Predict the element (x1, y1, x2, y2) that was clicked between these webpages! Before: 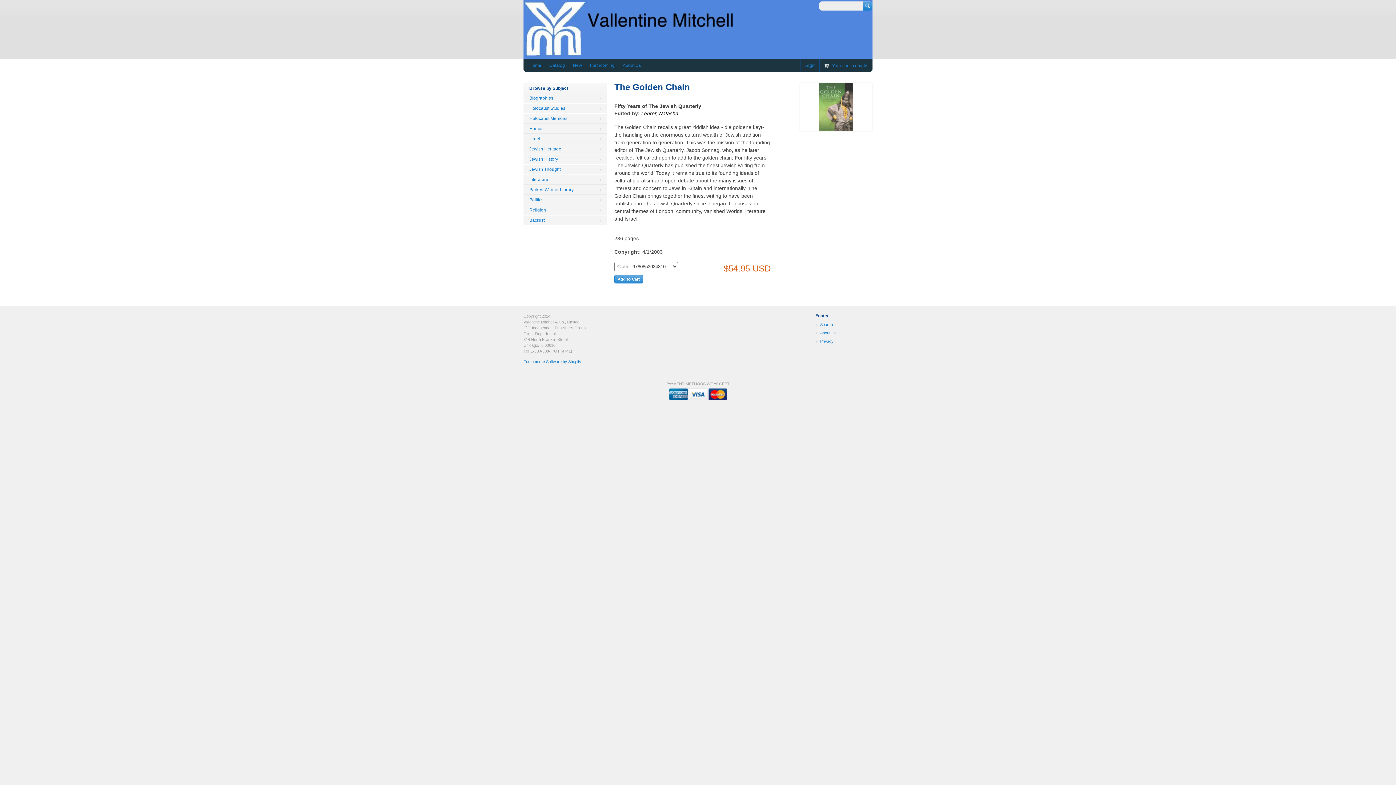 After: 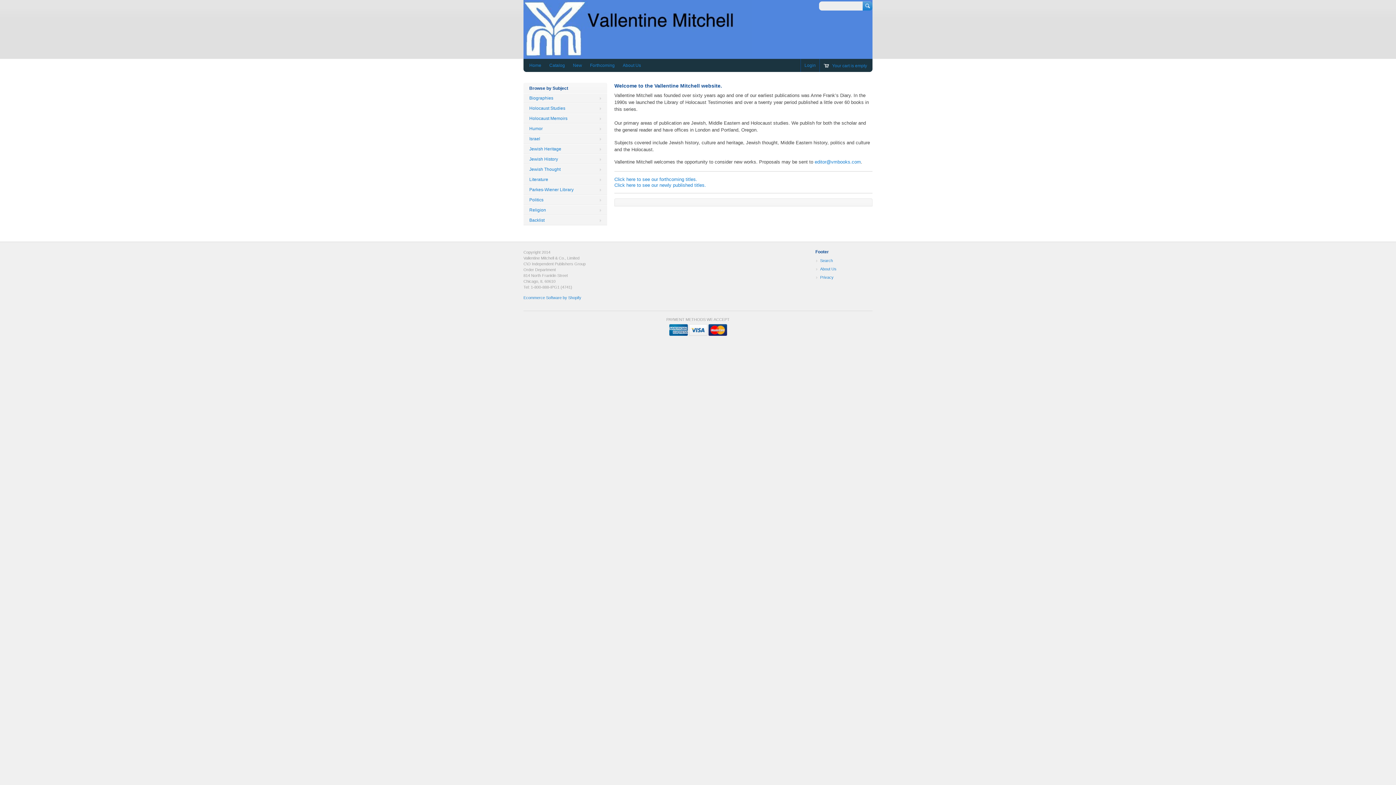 Action: bbox: (523, 48, 752, 59)